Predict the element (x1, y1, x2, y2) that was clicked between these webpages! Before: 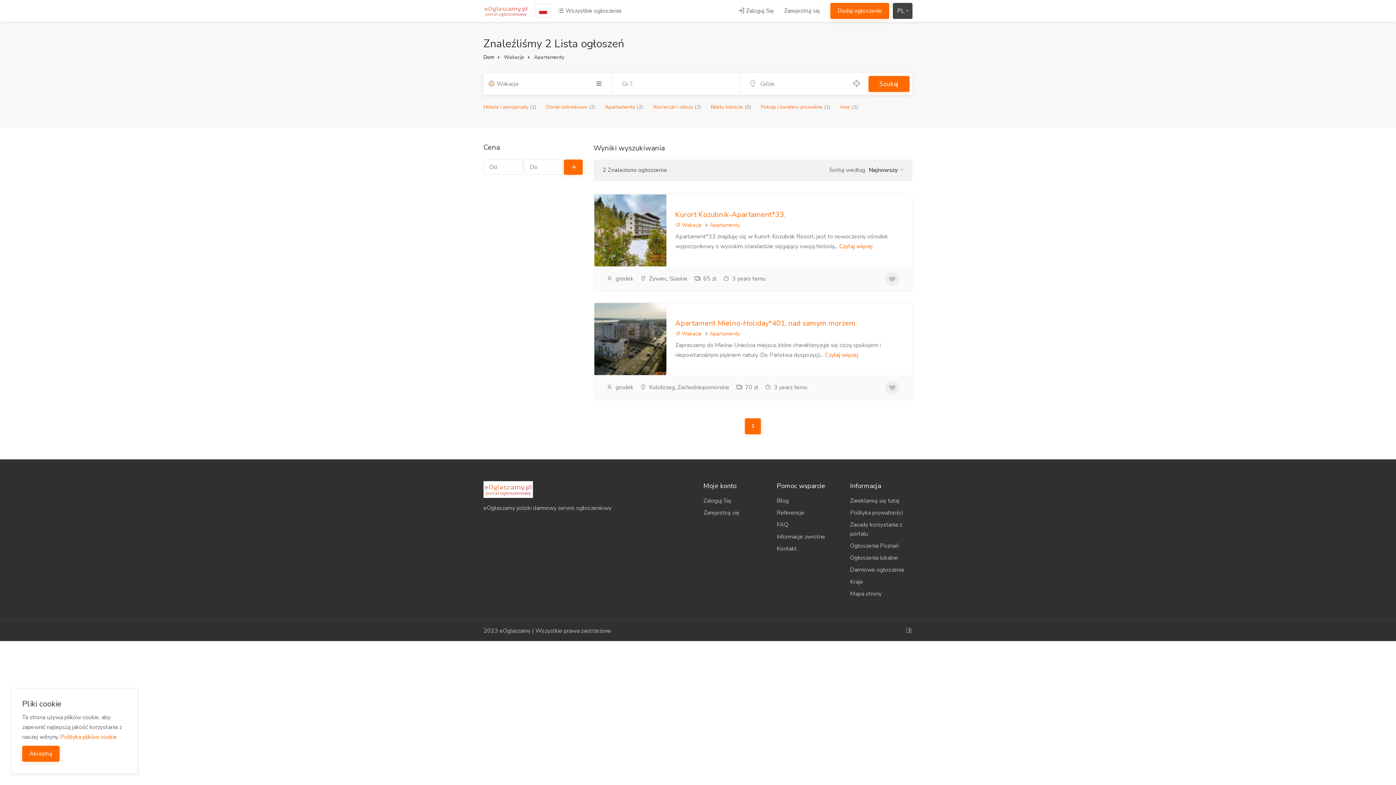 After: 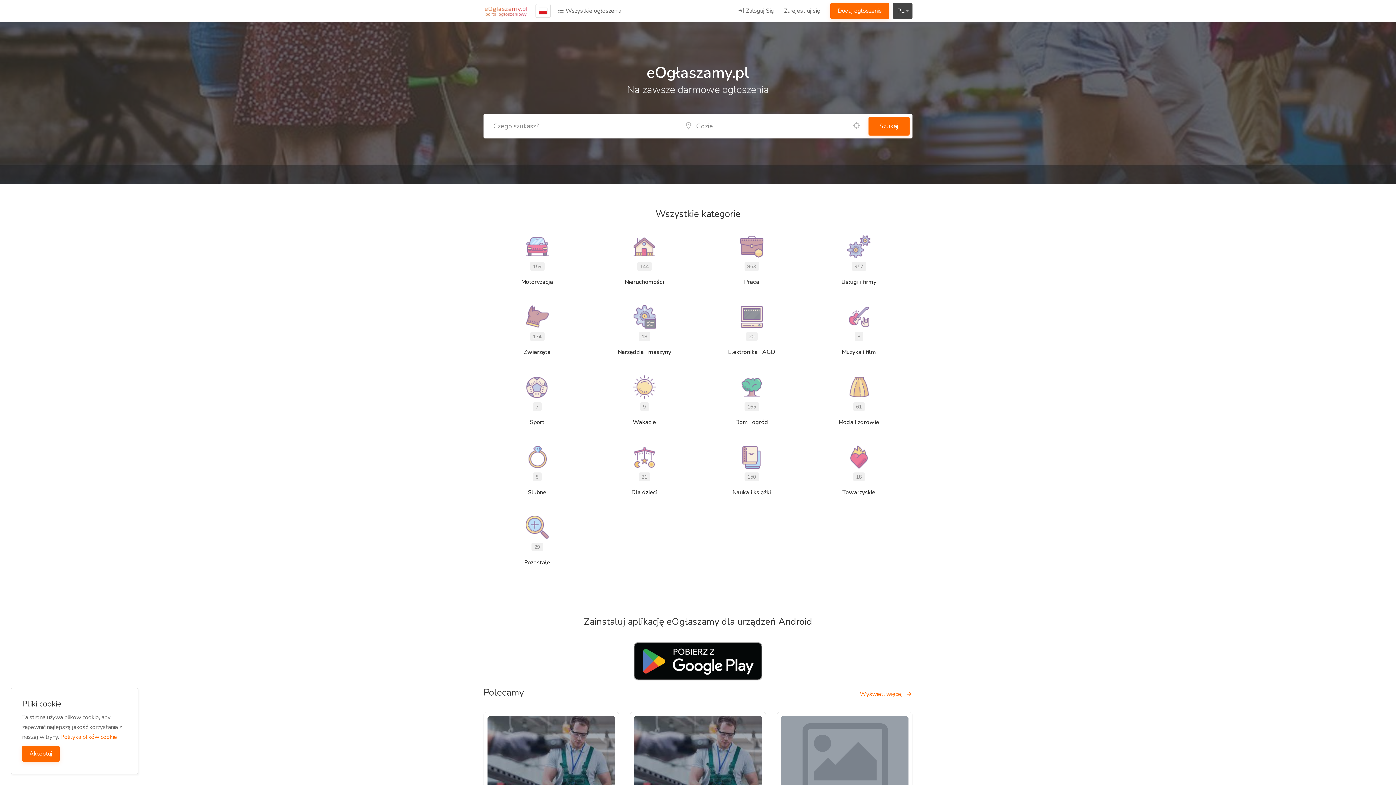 Action: label: Dom bbox: (483, 53, 494, 60)